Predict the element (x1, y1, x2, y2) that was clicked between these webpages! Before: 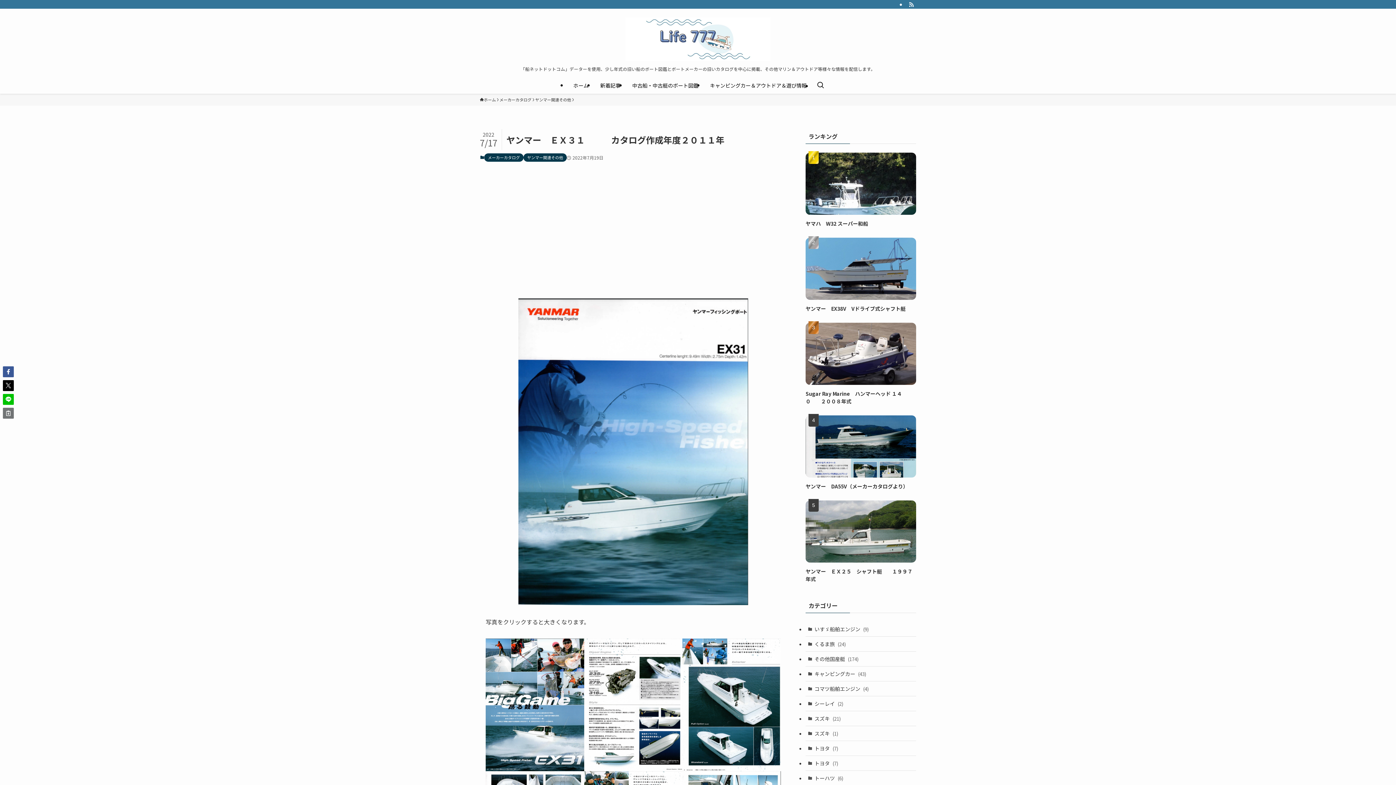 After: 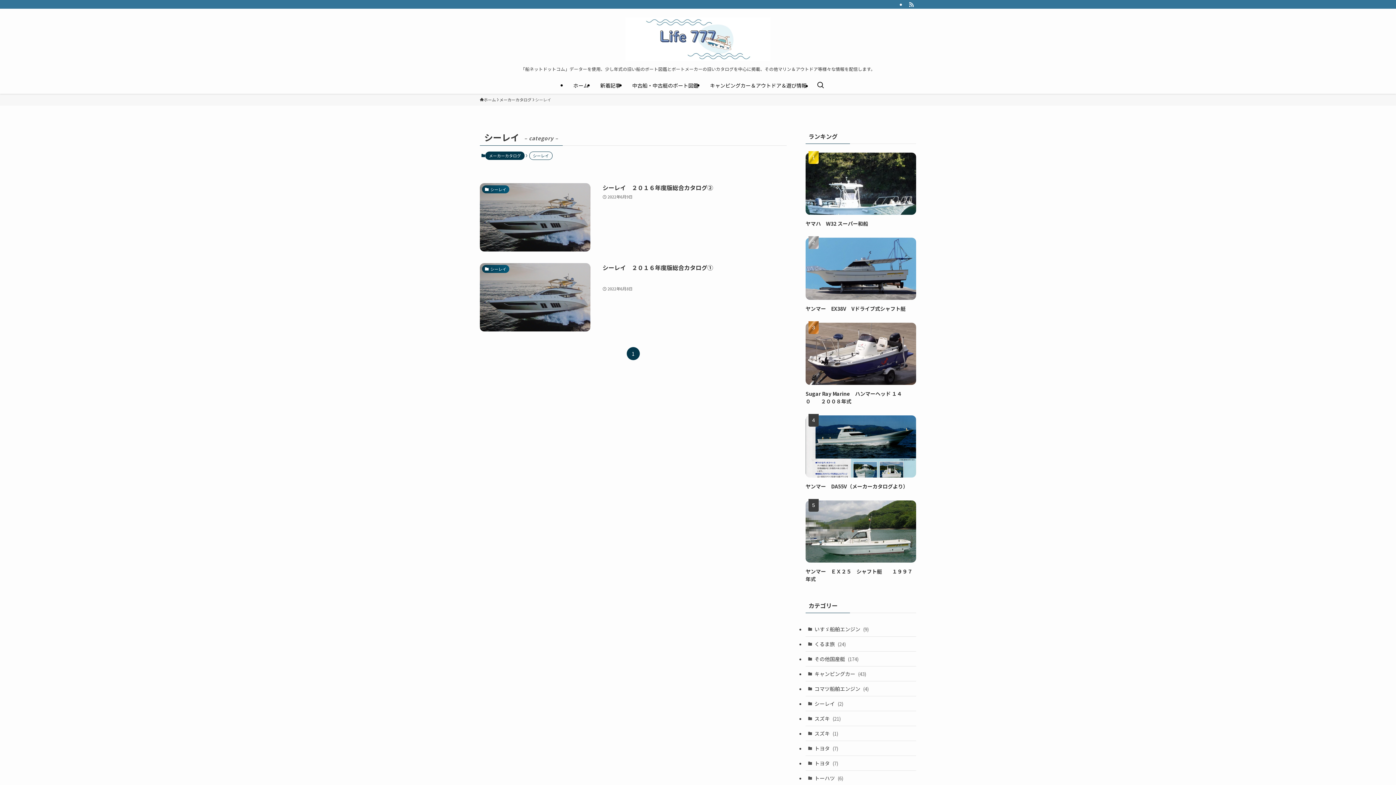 Action: label: シーレイ (2) bbox: (805, 696, 916, 711)